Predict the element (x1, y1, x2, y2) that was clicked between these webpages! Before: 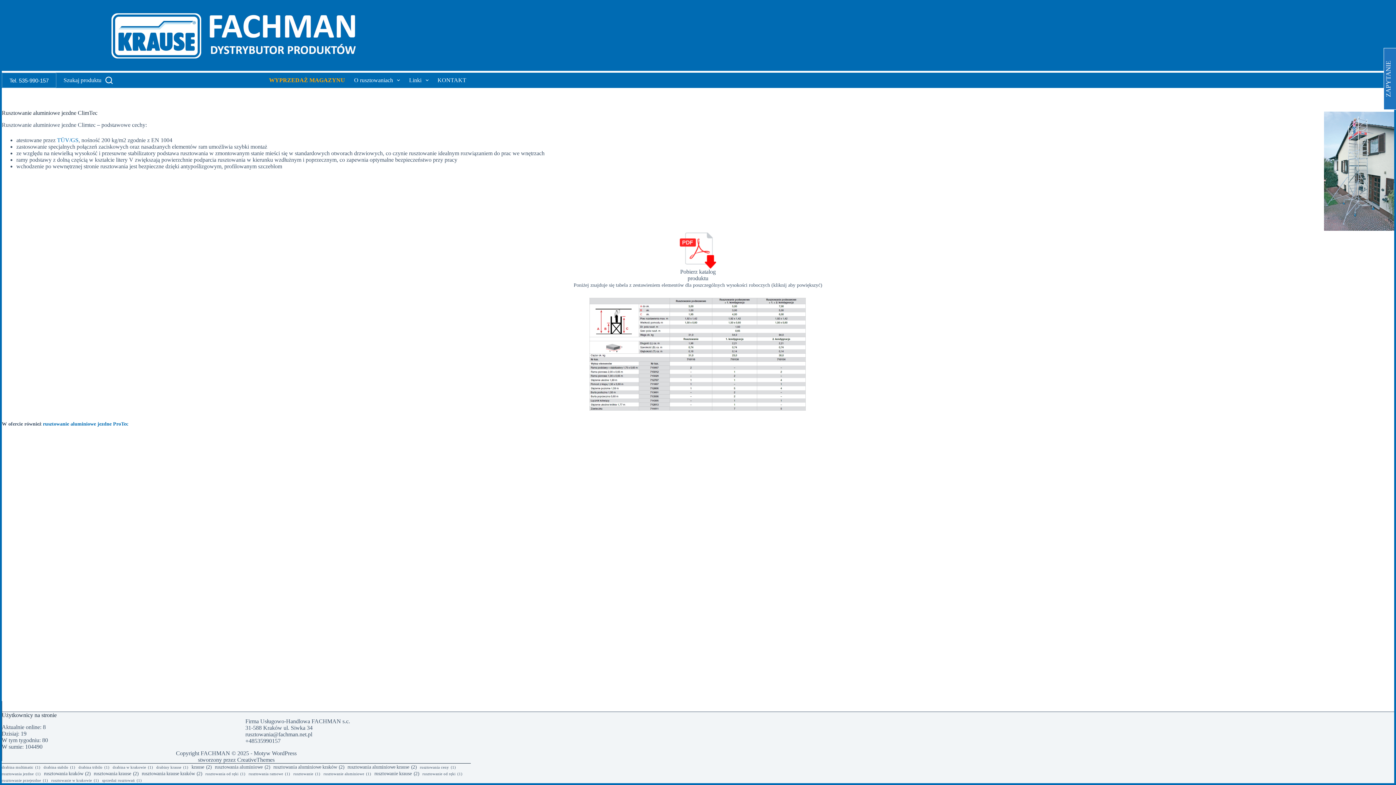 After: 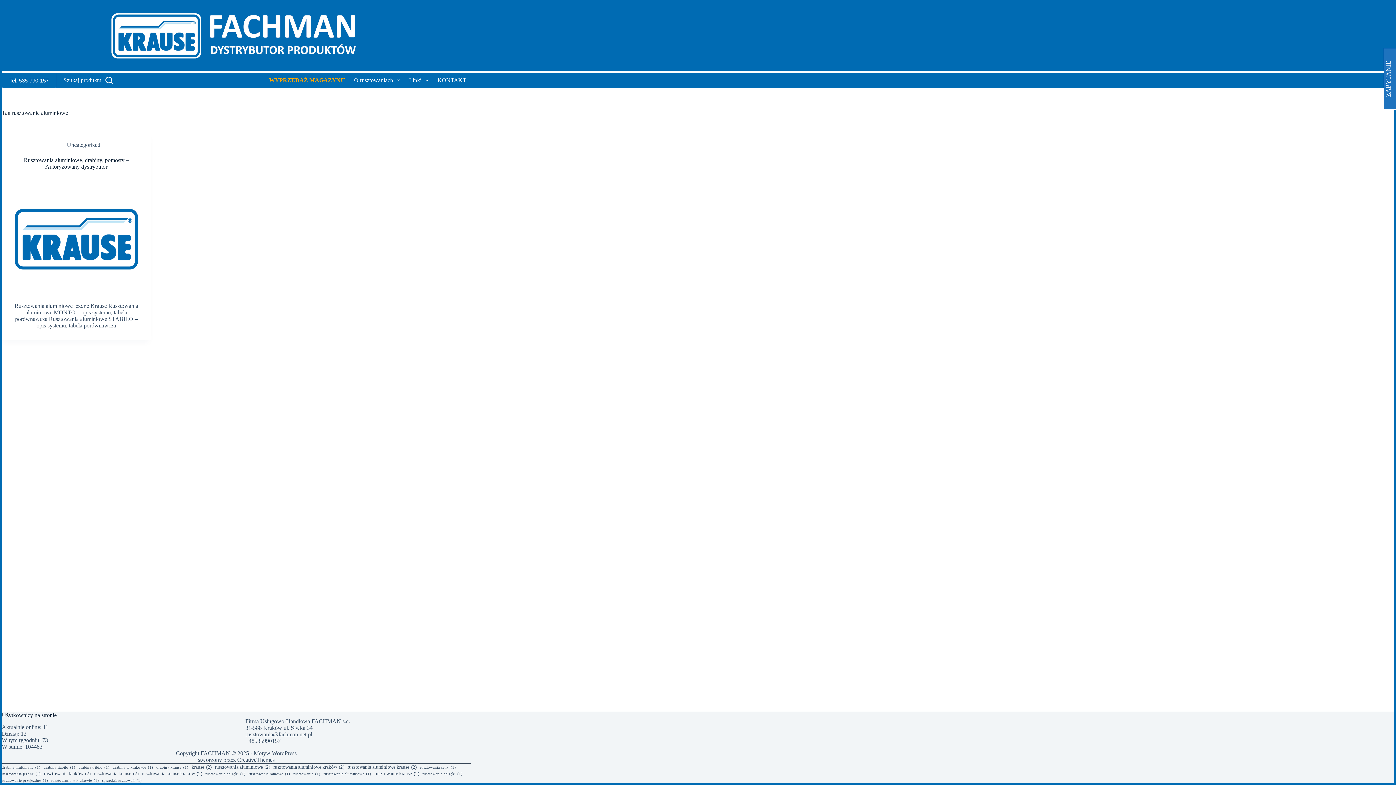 Action: label: rusztowanie aluminiowe (1 element) bbox: (323, 772, 371, 776)